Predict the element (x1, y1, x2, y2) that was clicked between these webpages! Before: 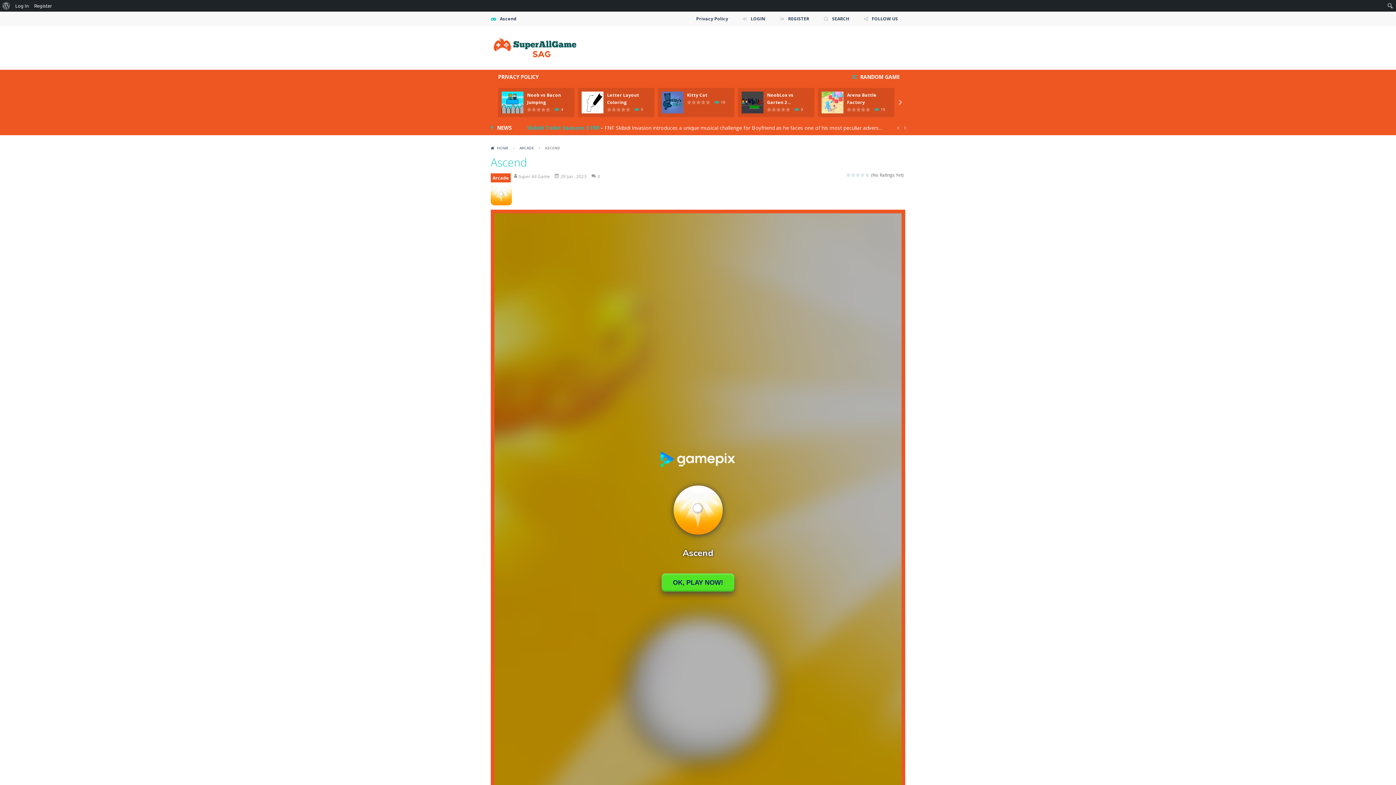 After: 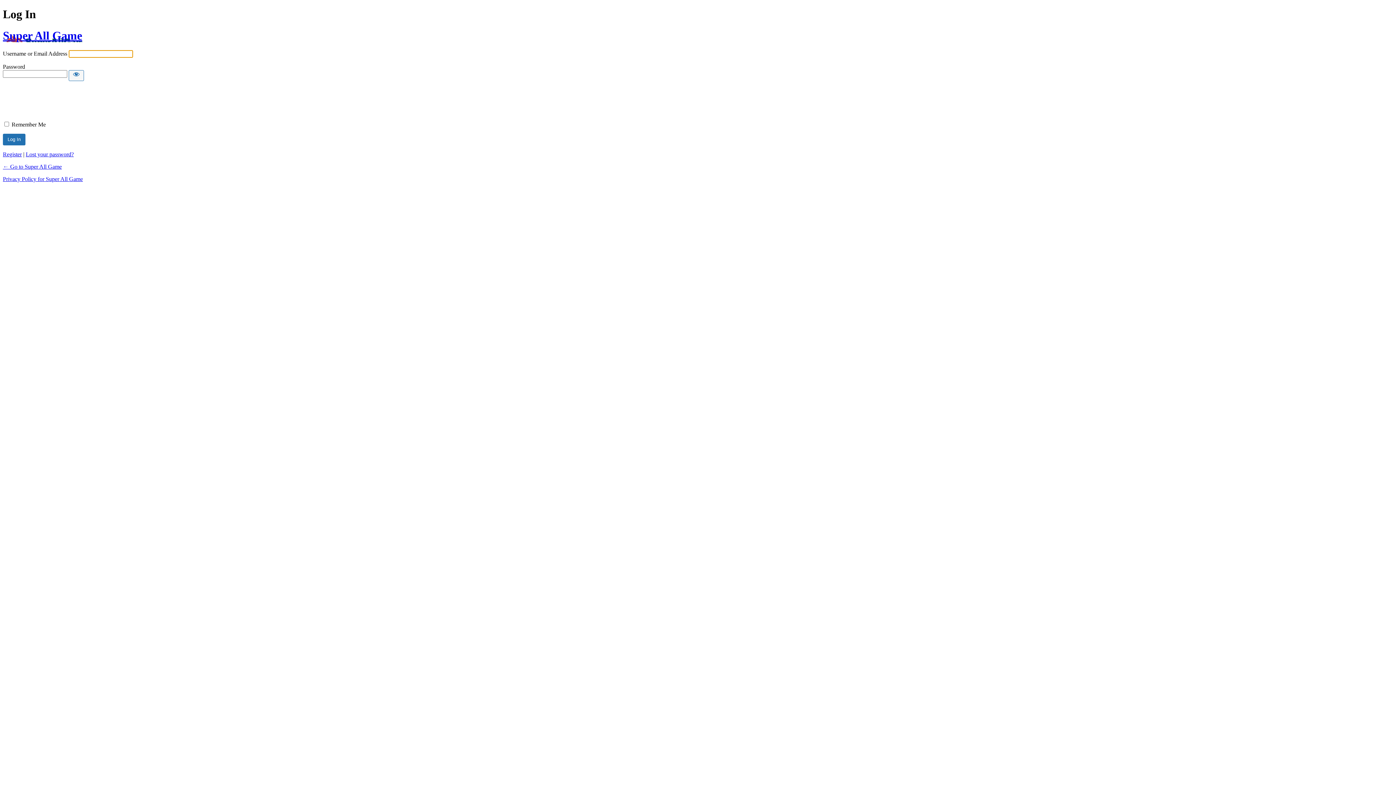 Action: label: Log In bbox: (12, 0, 31, 11)